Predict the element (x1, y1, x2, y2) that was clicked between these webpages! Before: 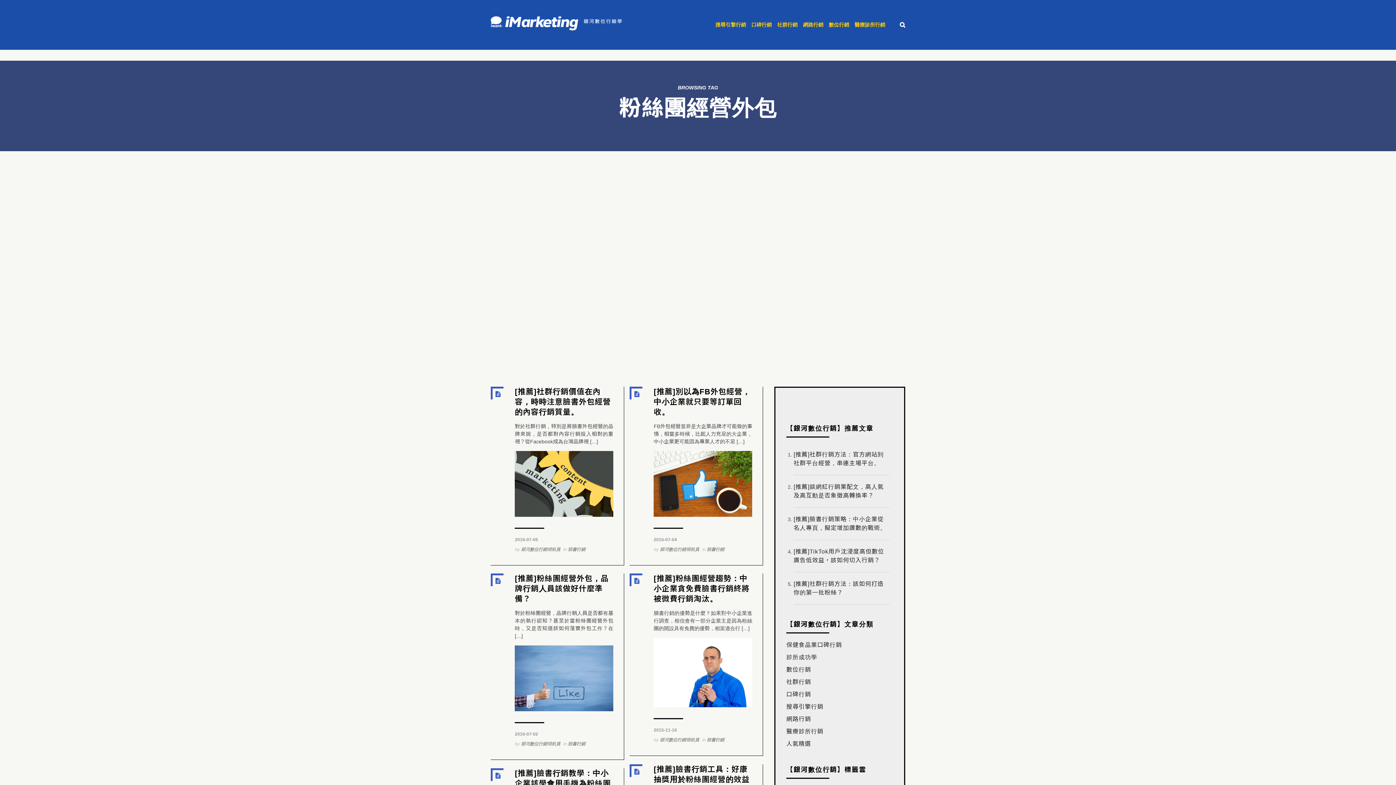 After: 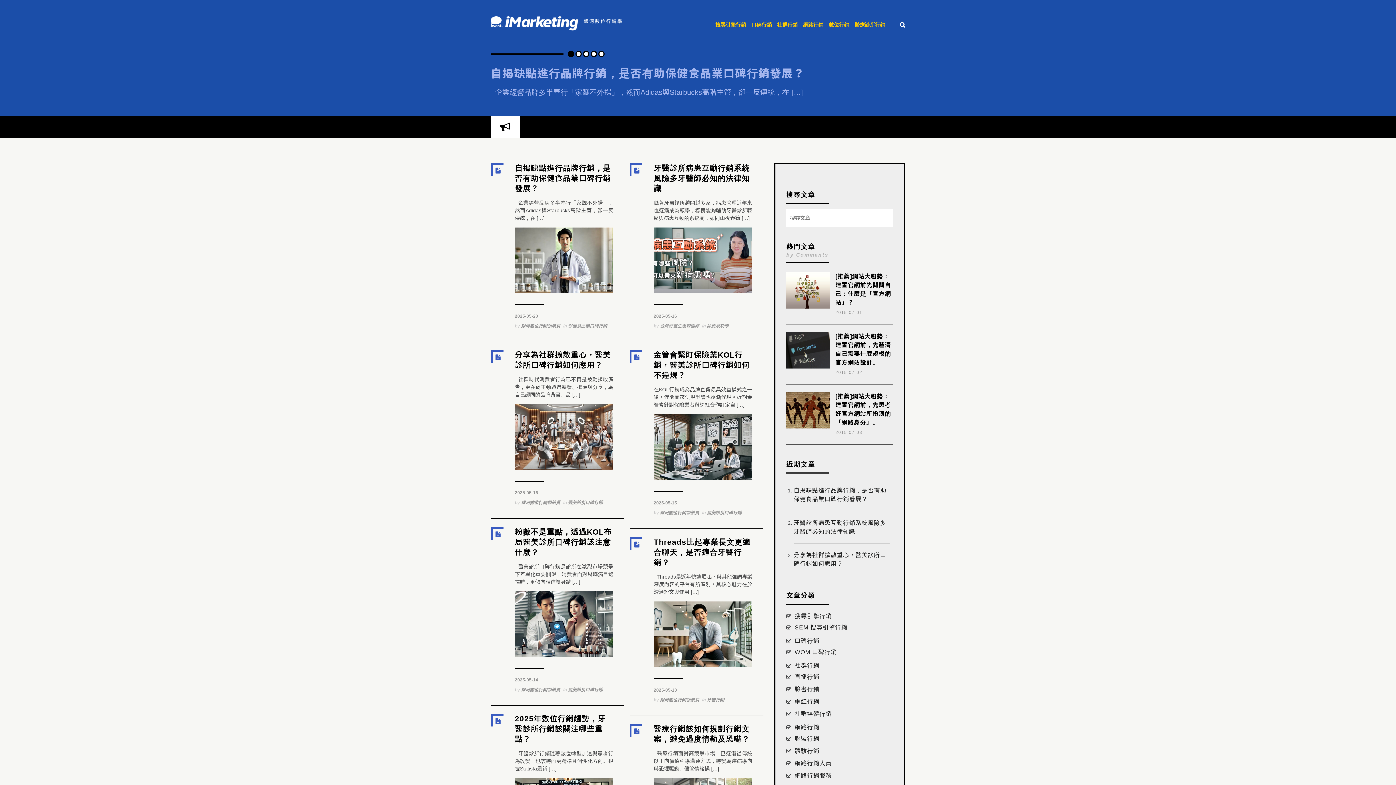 Action: bbox: (514, 731, 538, 736) label: 2016-07-02